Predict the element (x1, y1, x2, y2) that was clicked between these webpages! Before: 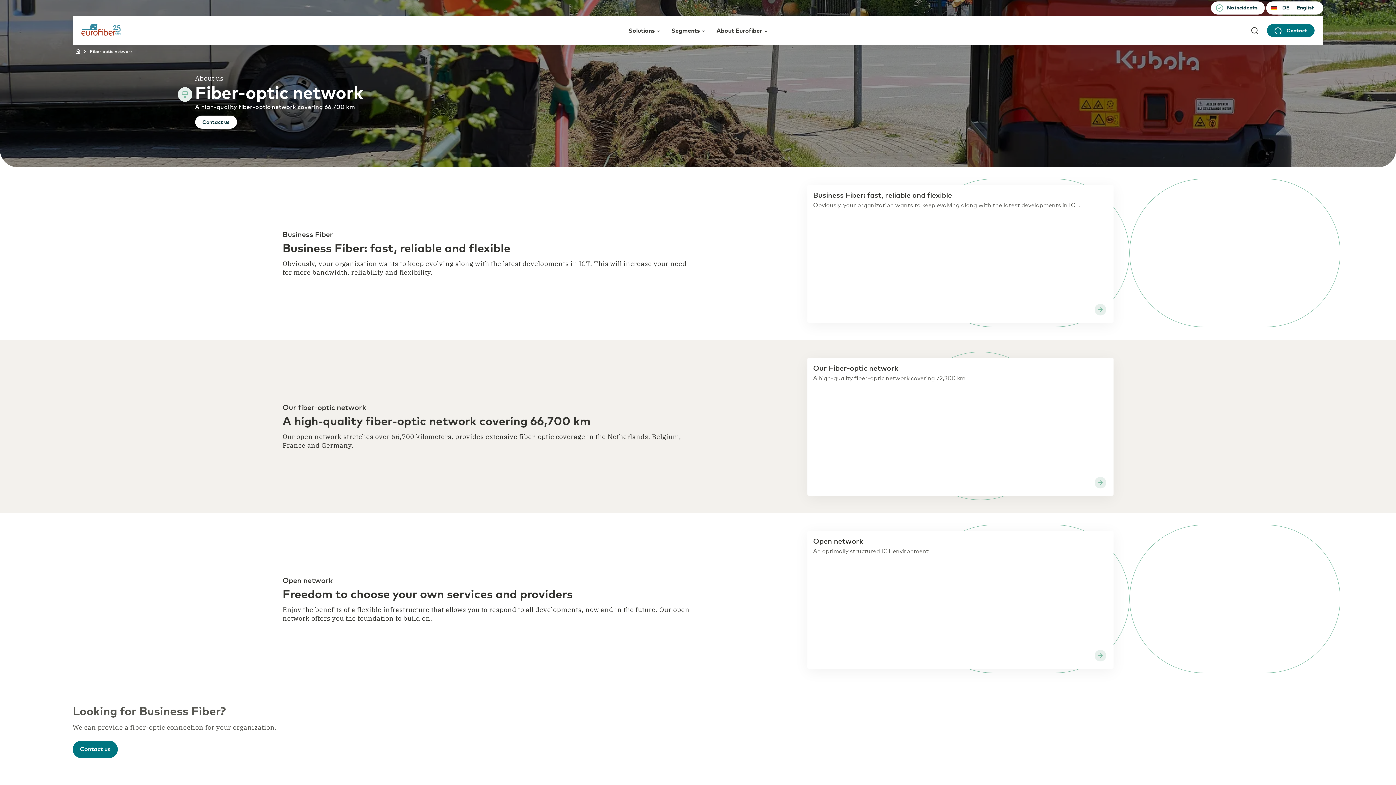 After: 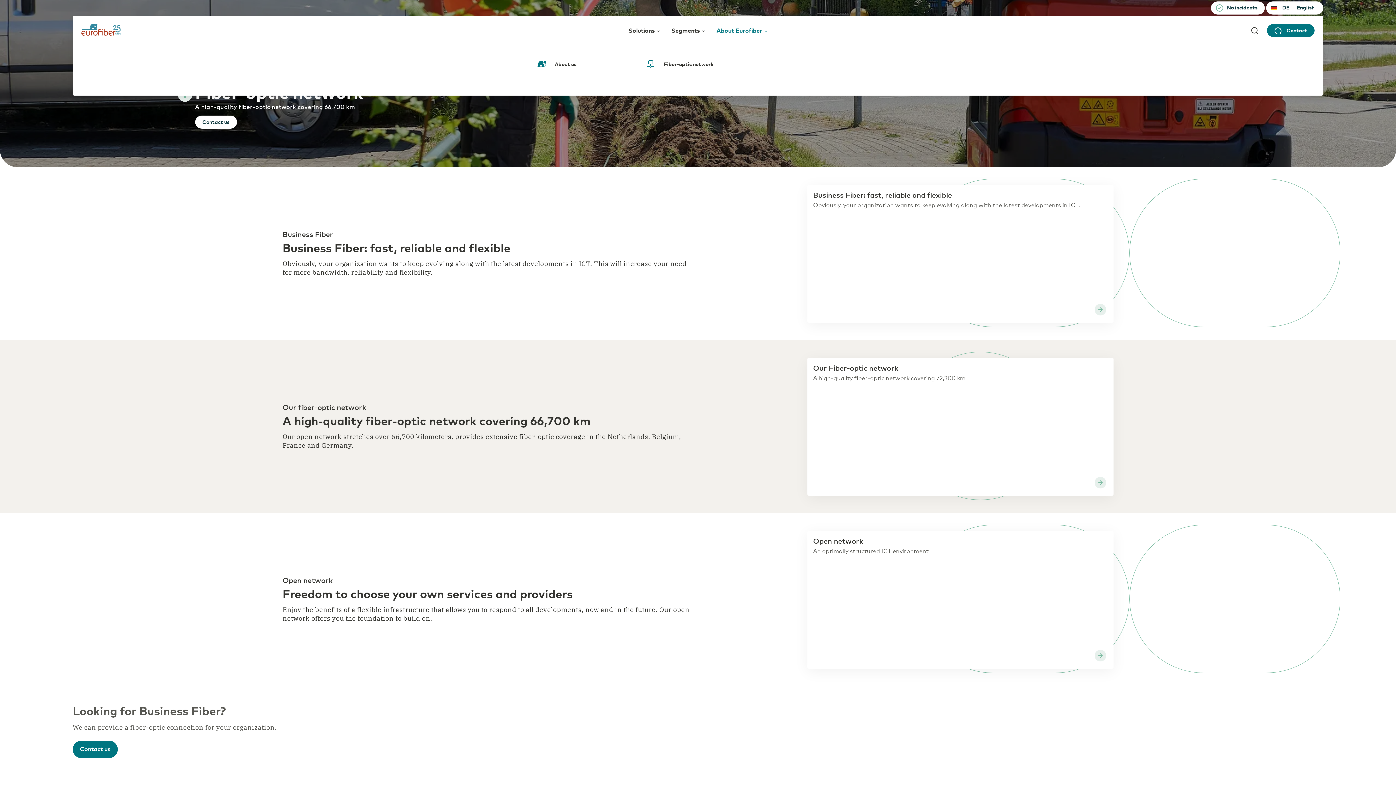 Action: label: About Eurofiber bbox: (716, 26, 767, 33)